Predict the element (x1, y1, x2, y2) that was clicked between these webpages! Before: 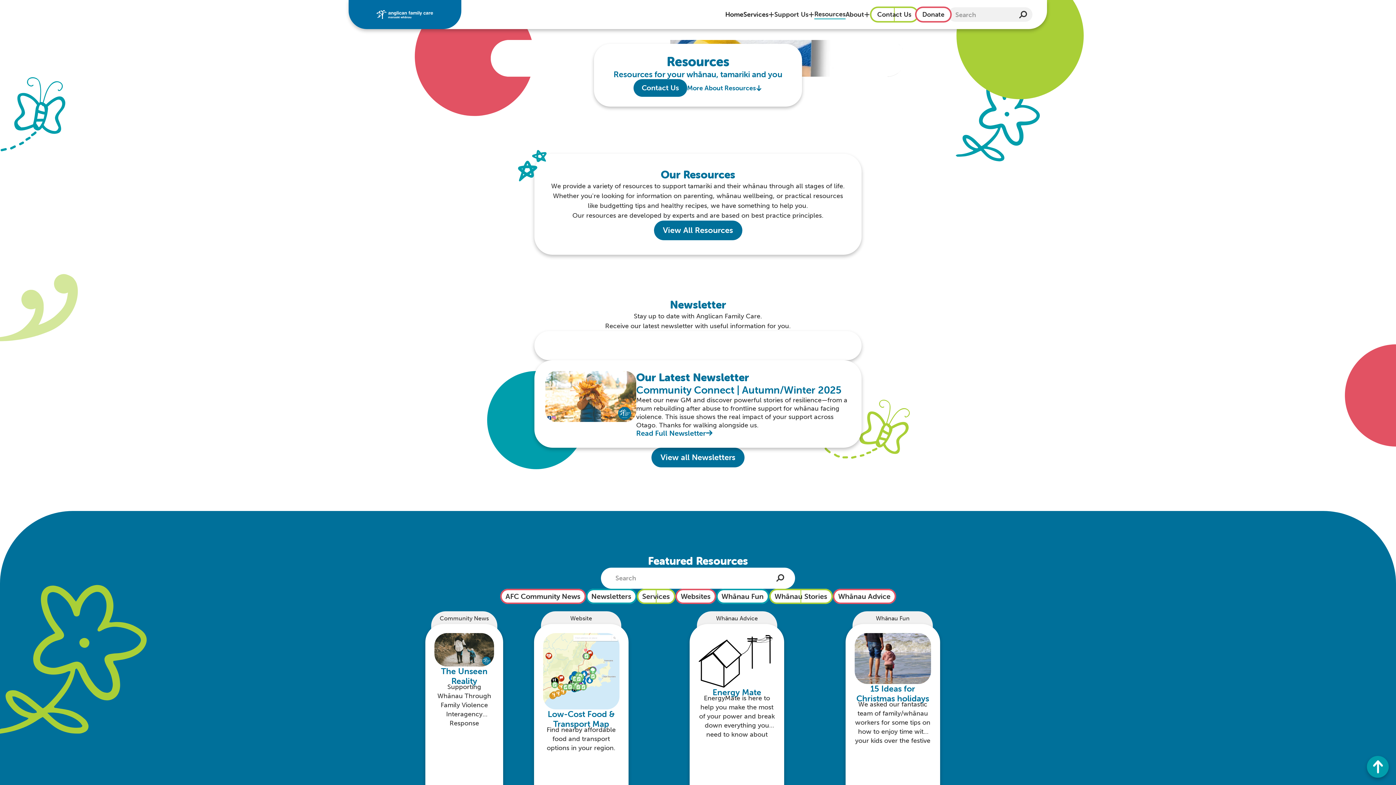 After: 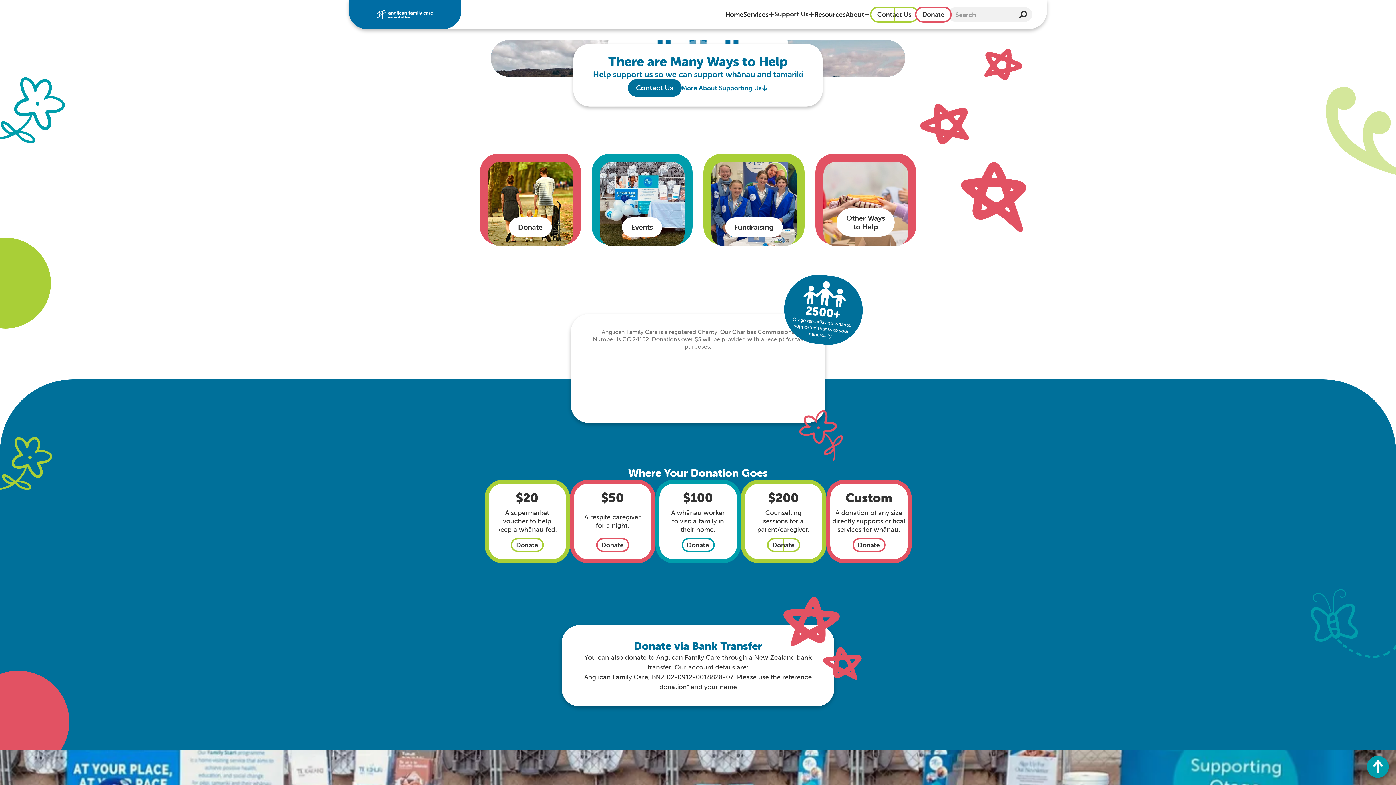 Action: bbox: (774, 10, 808, 18) label: Support Us